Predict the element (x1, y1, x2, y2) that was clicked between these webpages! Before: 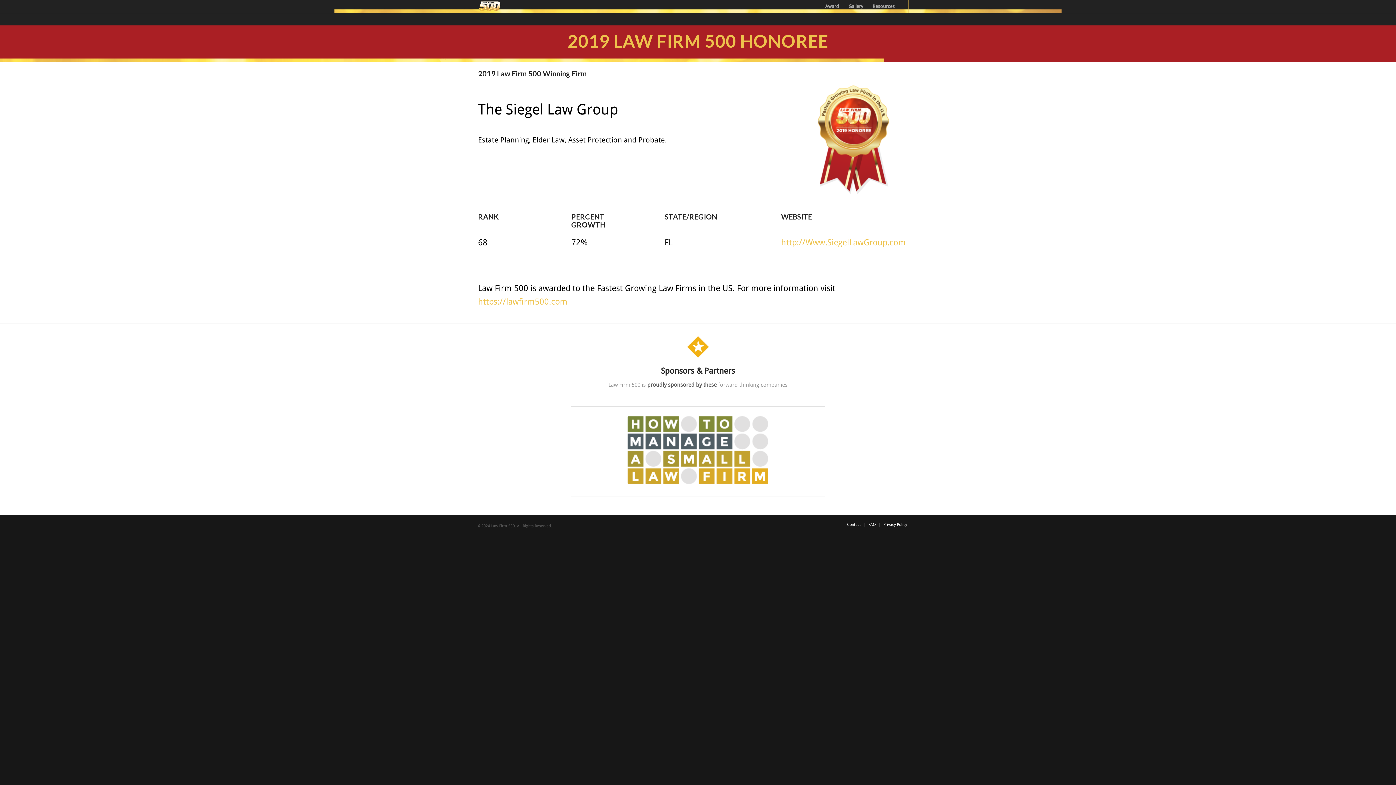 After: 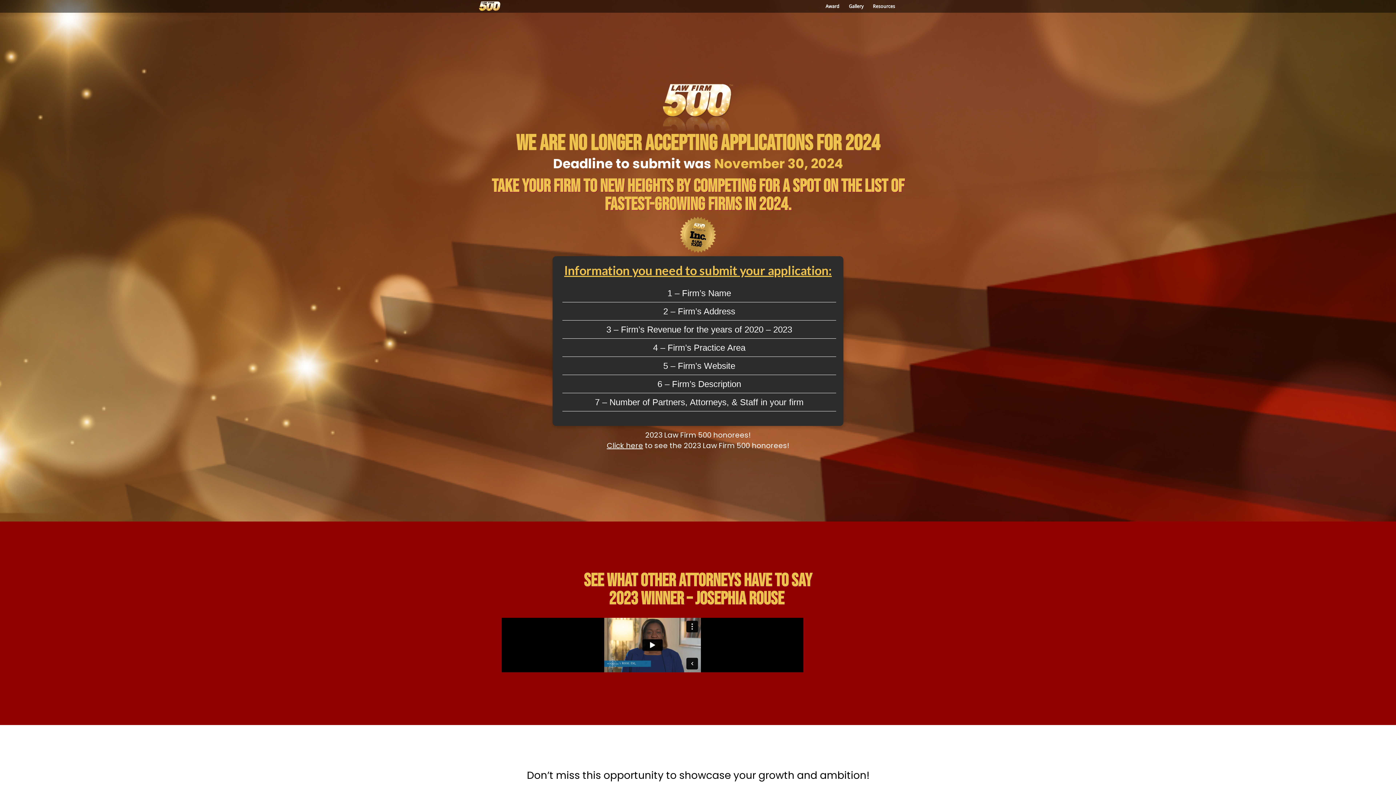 Action: bbox: (478, 0, 501, 12)